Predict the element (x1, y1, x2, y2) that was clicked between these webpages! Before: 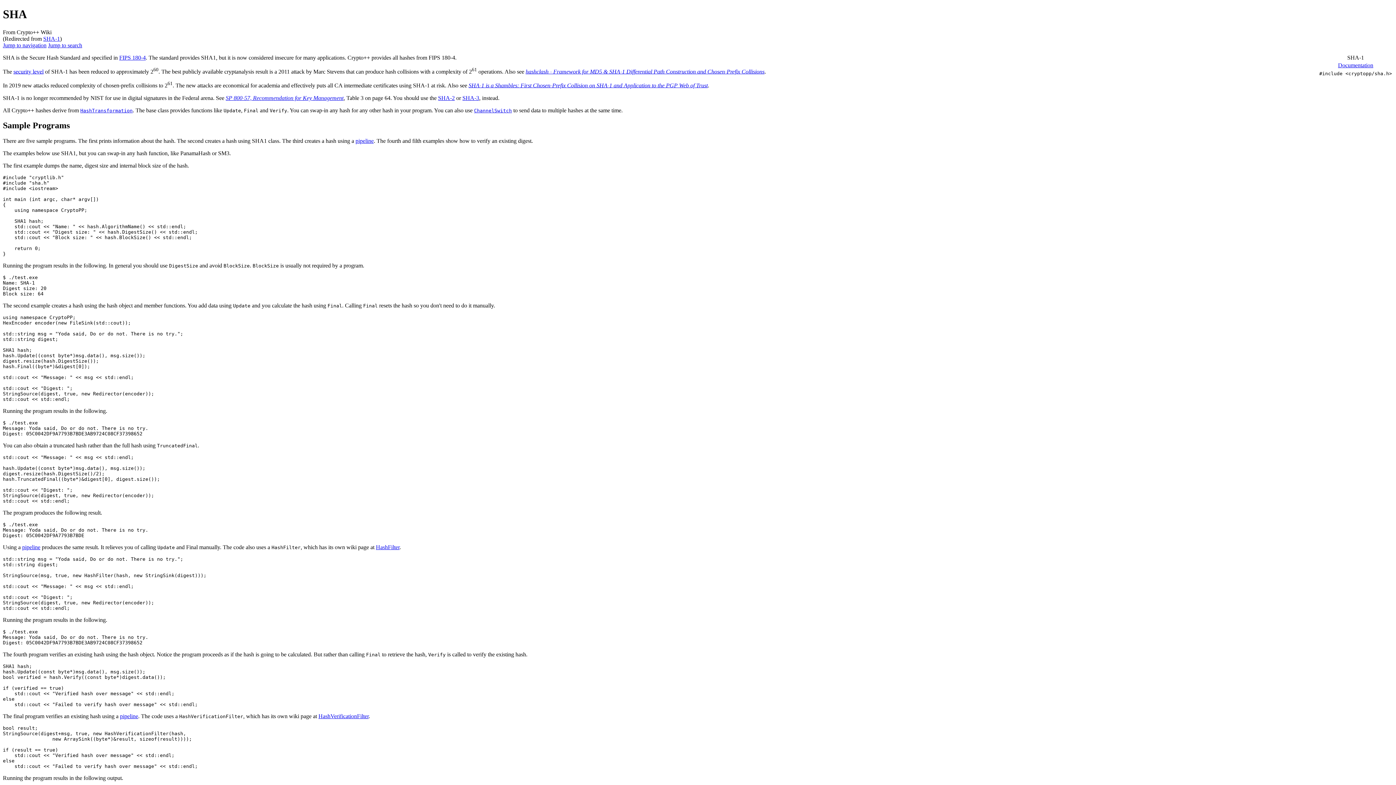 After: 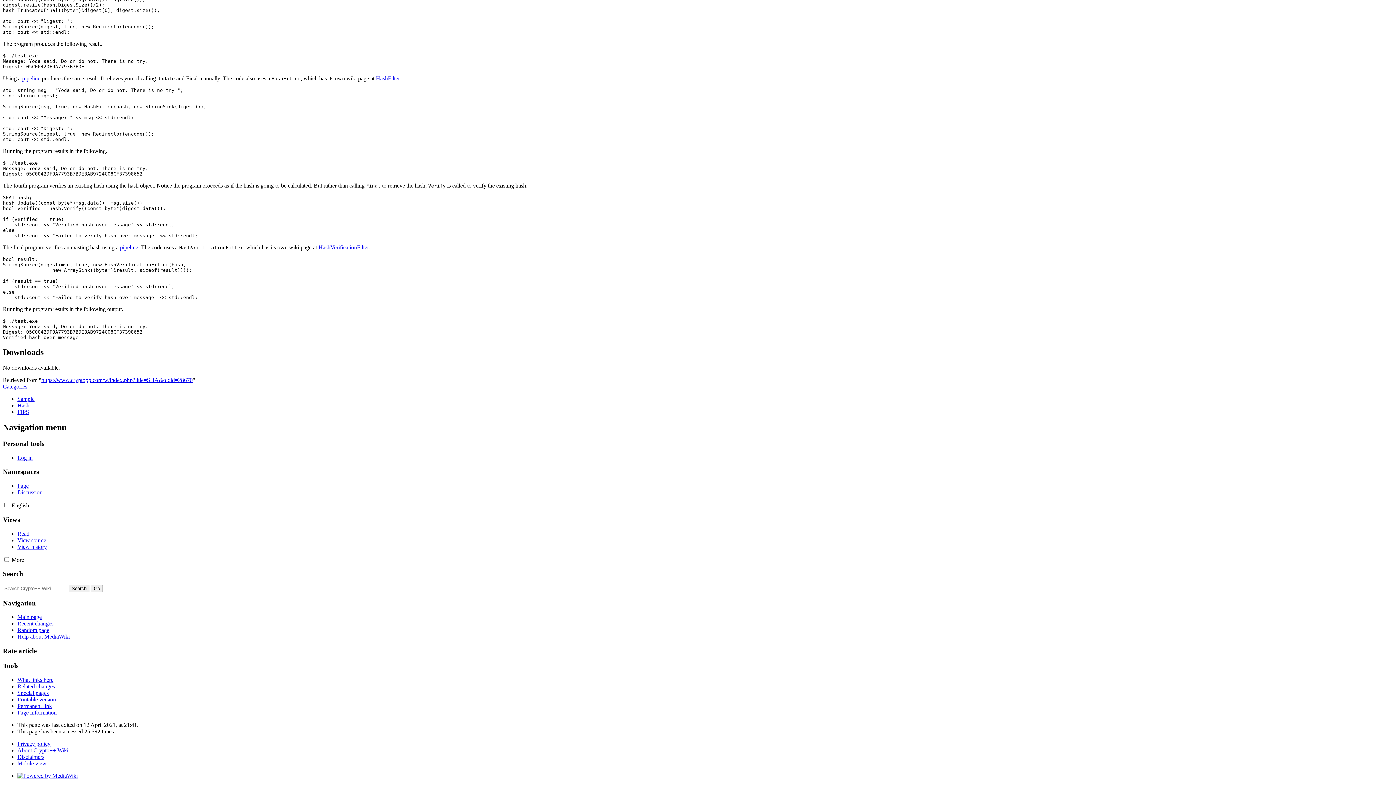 Action: label: Jump to navigation bbox: (2, 42, 46, 48)